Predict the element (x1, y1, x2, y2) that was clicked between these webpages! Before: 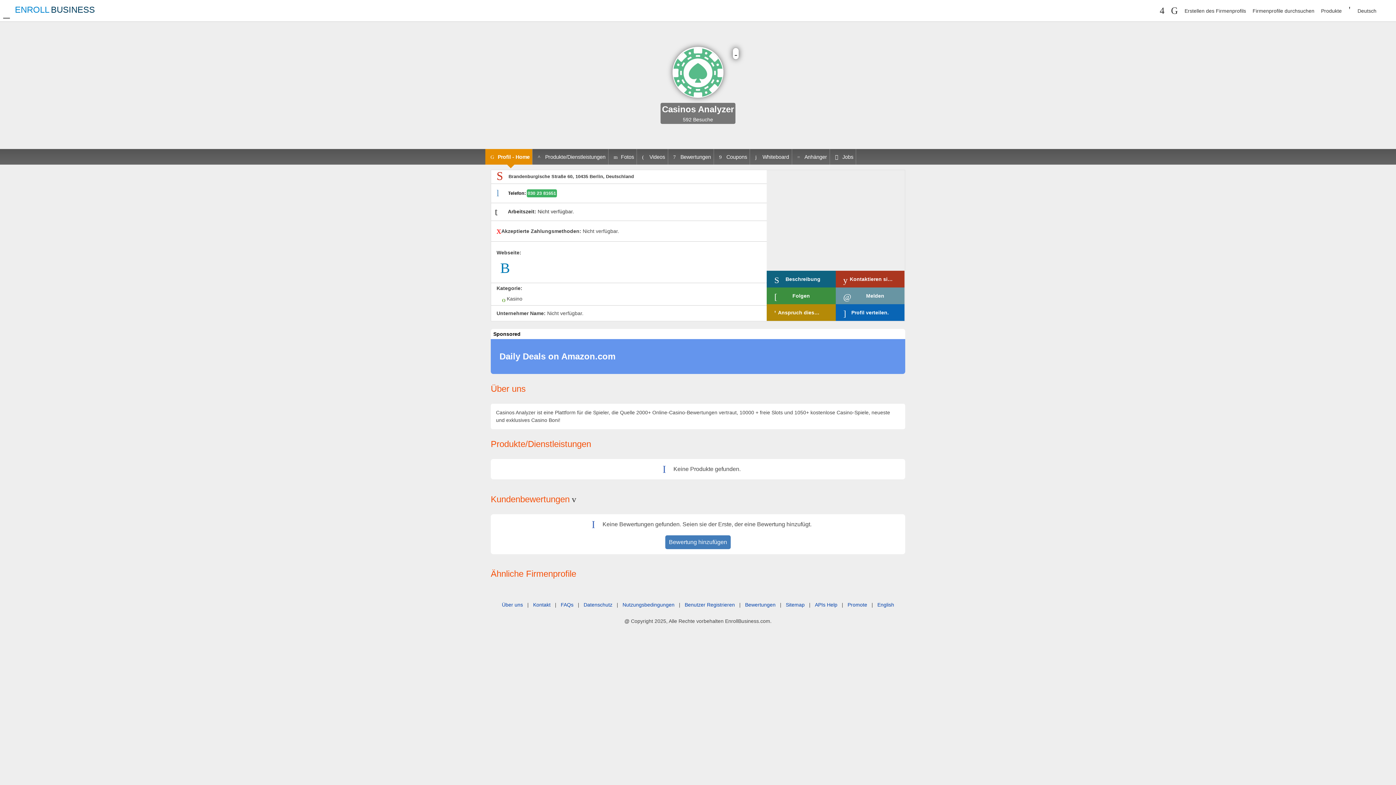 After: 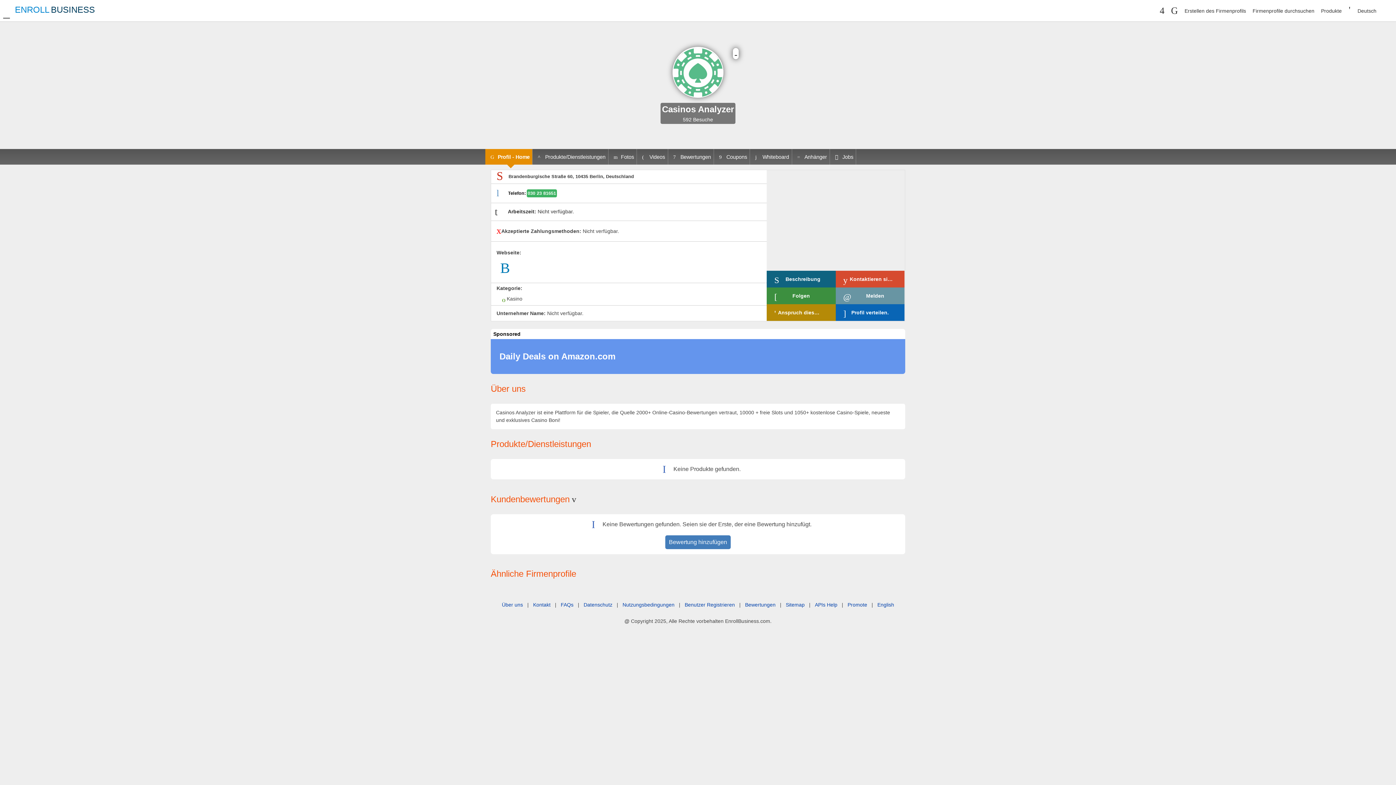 Action: bbox: (835, 270, 904, 287) label: Kontaktieren sie dieses Unternehmen